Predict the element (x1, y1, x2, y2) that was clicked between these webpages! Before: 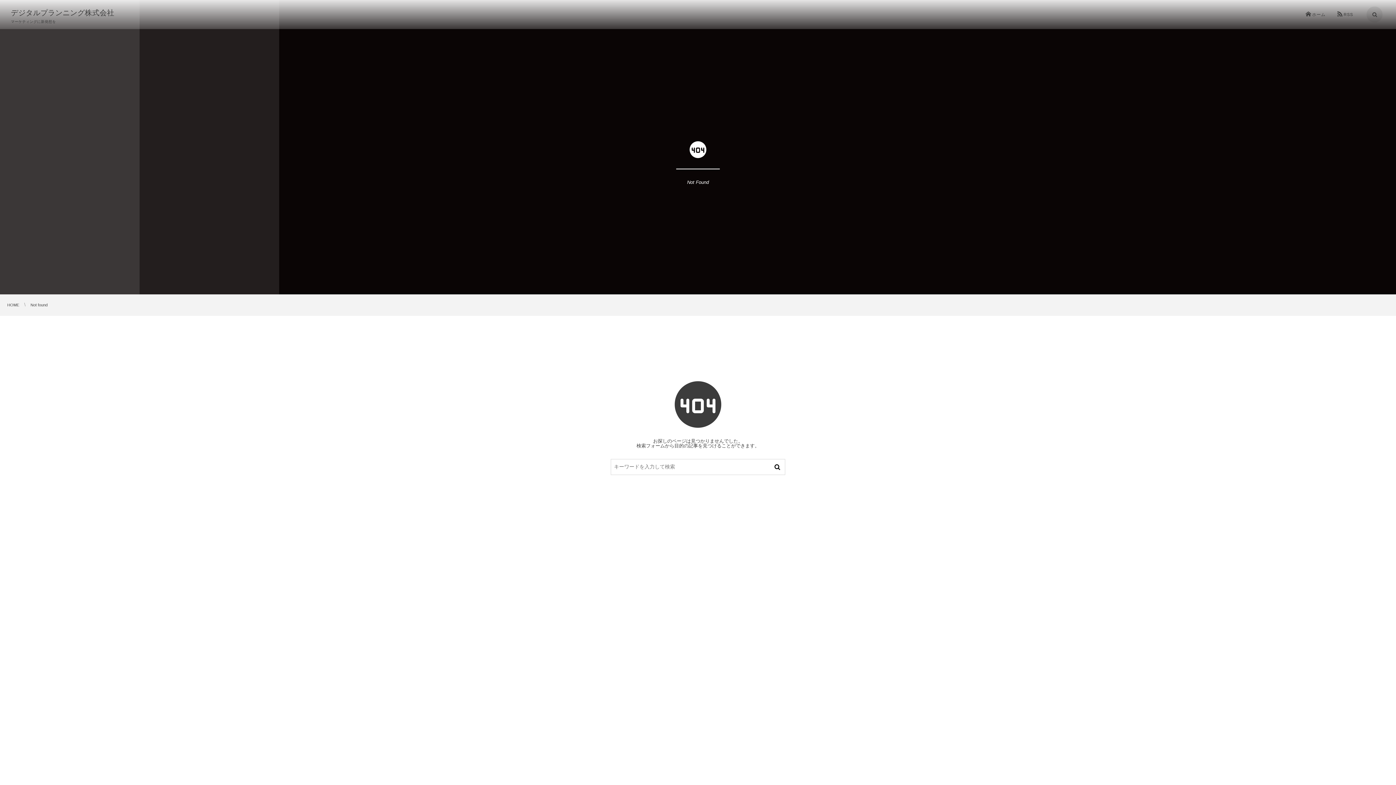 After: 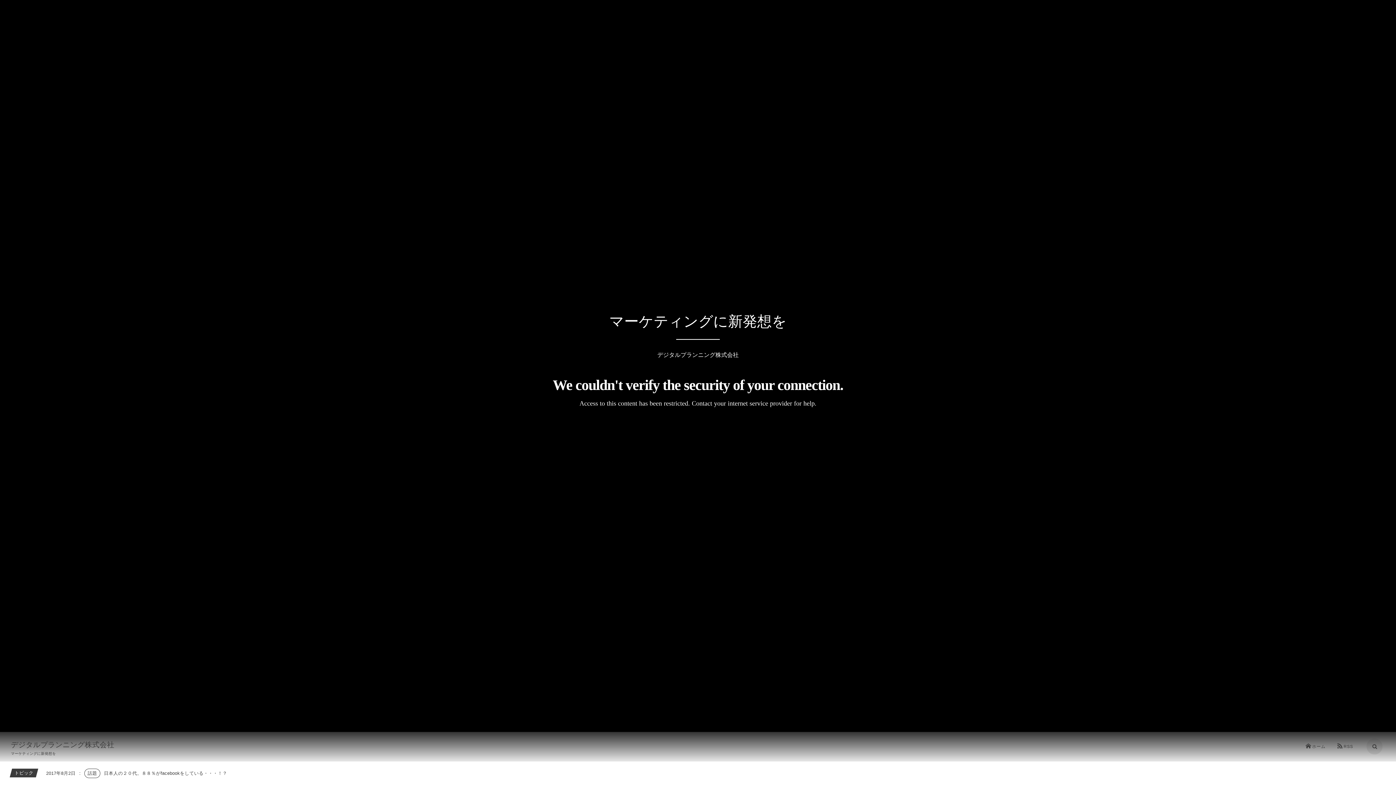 Action: bbox: (10, 9, 114, 16) label: デジタルプランニング株式会社